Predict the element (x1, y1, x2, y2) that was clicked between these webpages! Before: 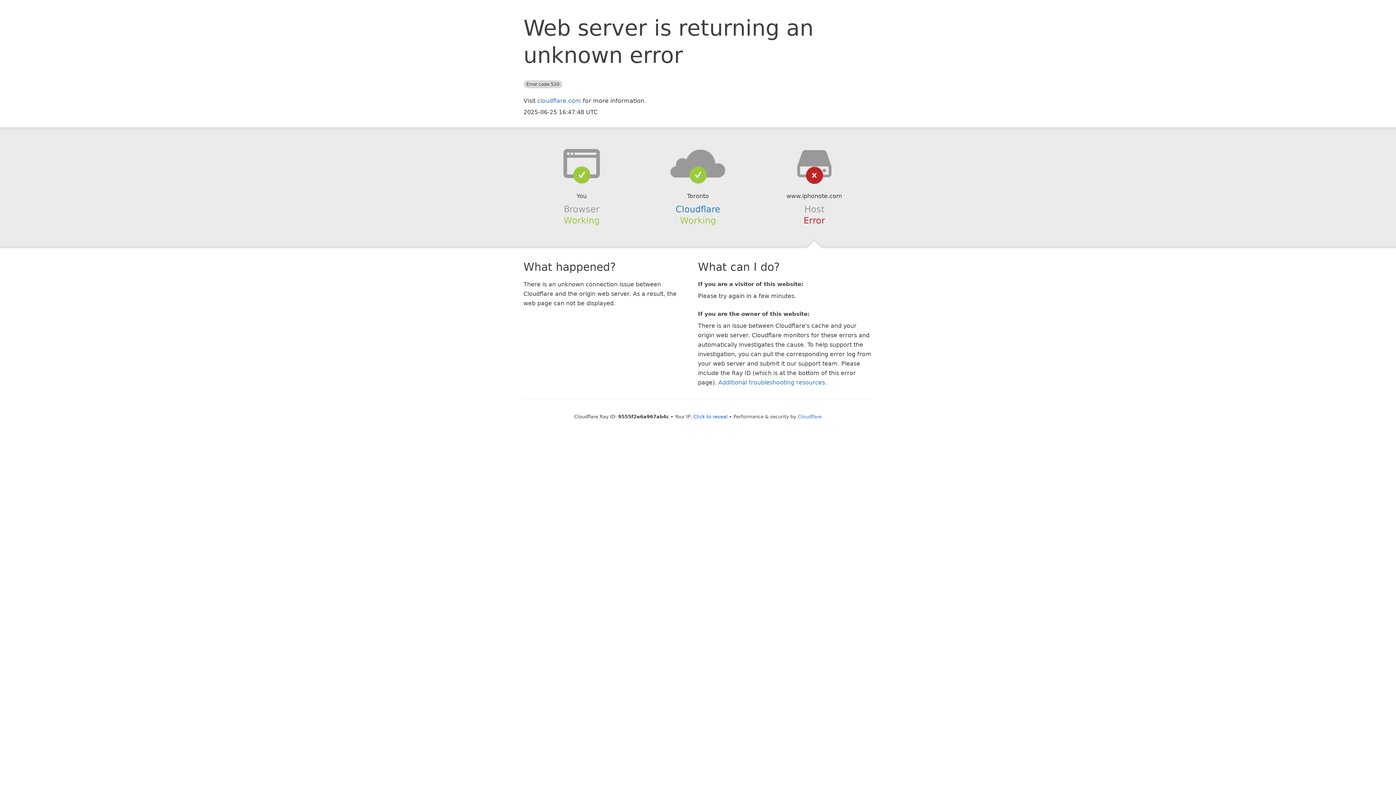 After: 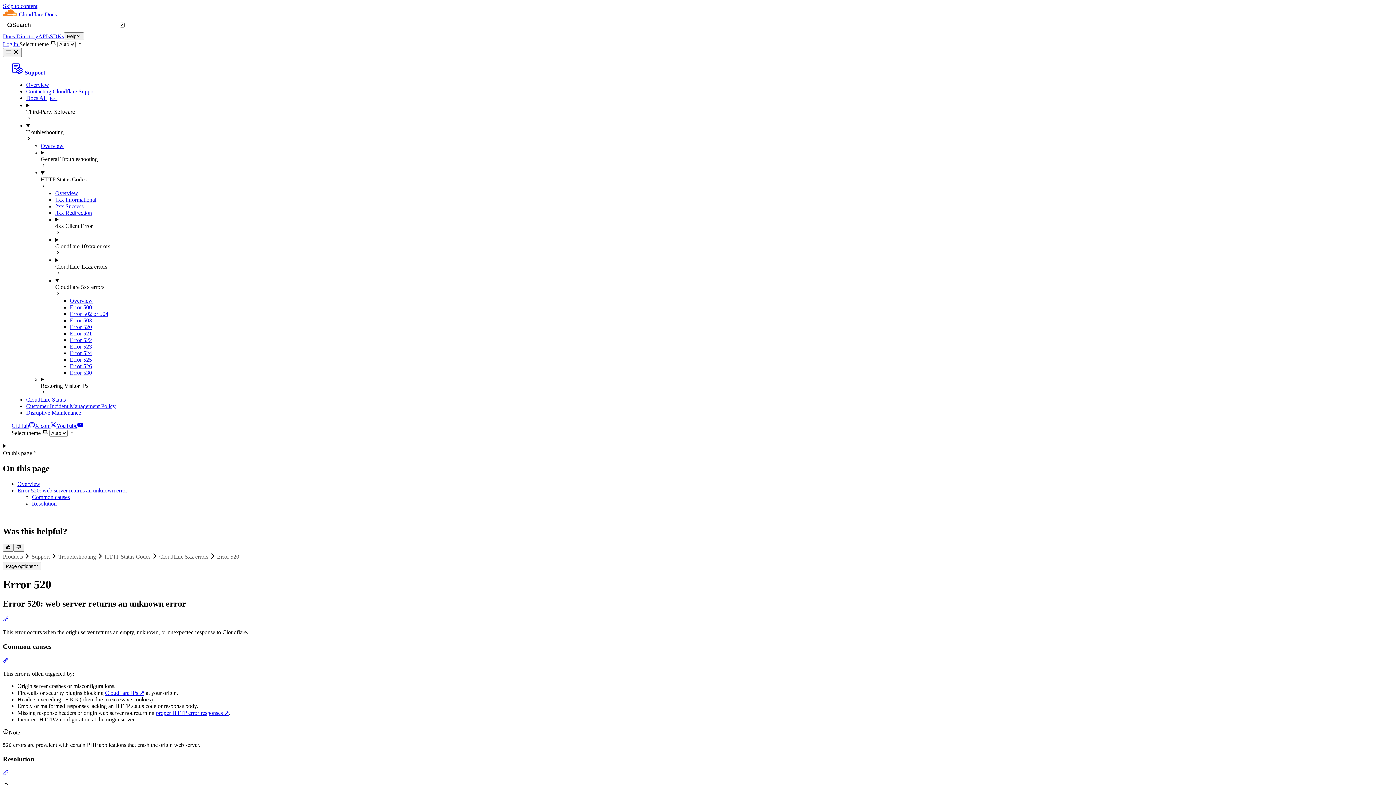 Action: label: Additional troubleshooting resources bbox: (718, 379, 825, 386)